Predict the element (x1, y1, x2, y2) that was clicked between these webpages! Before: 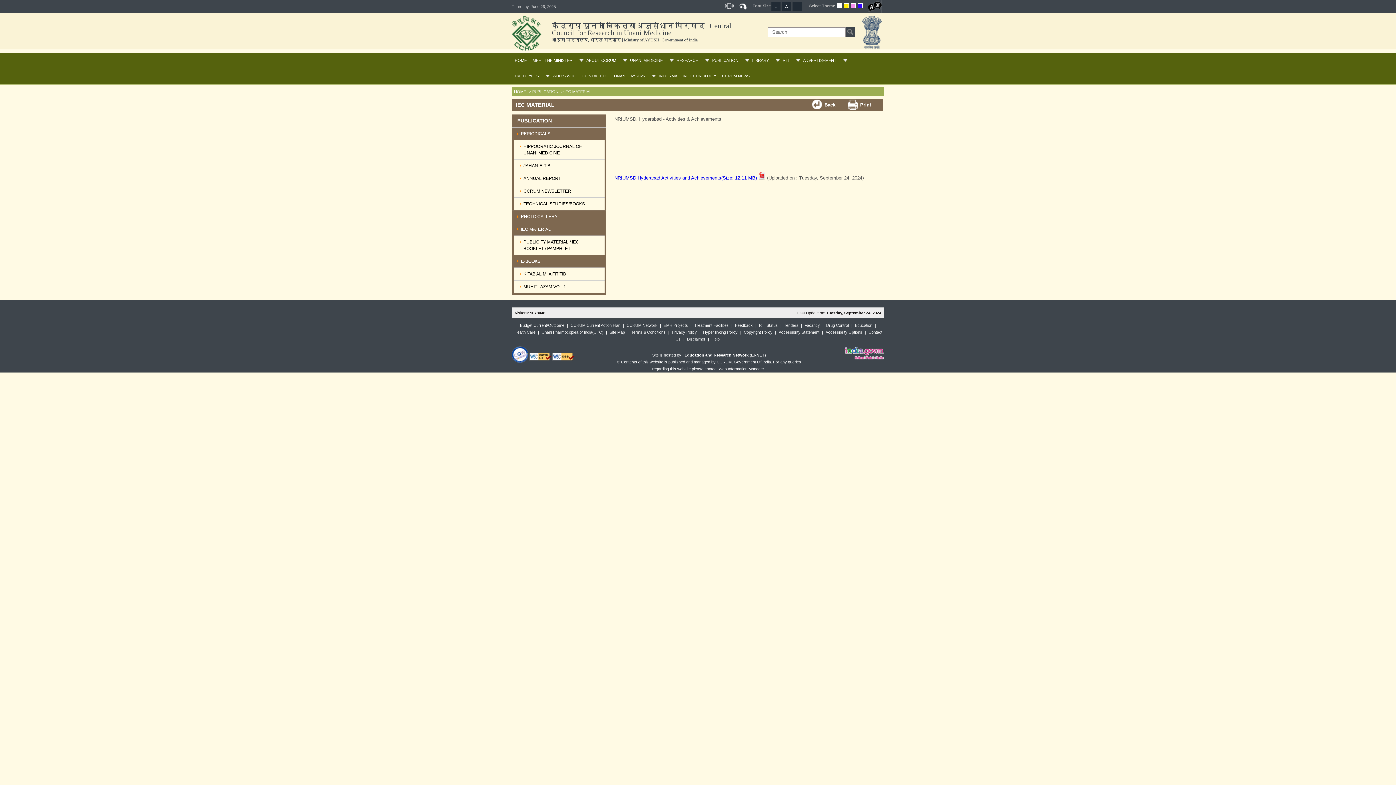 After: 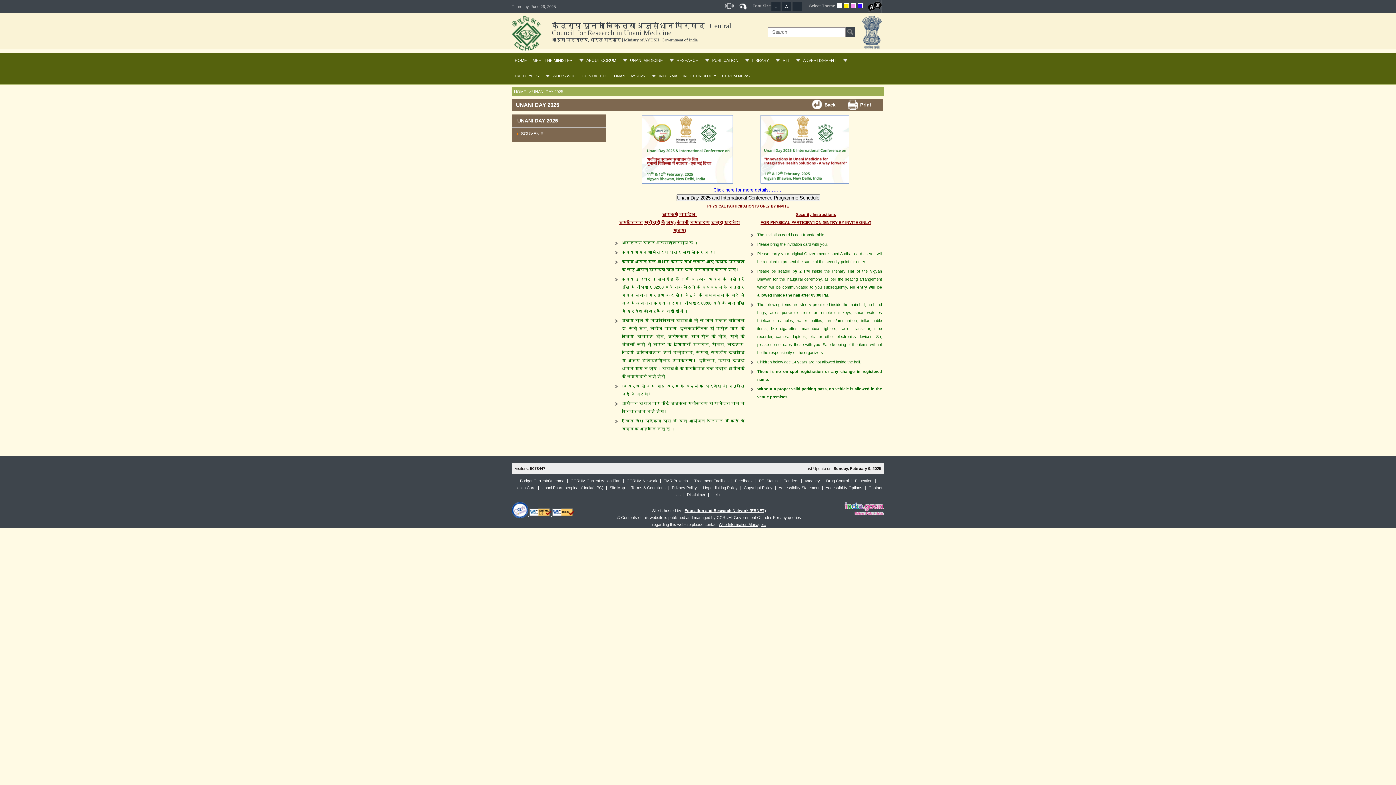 Action: label: UNANI DAY 2025 bbox: (611, 68, 656, 84)